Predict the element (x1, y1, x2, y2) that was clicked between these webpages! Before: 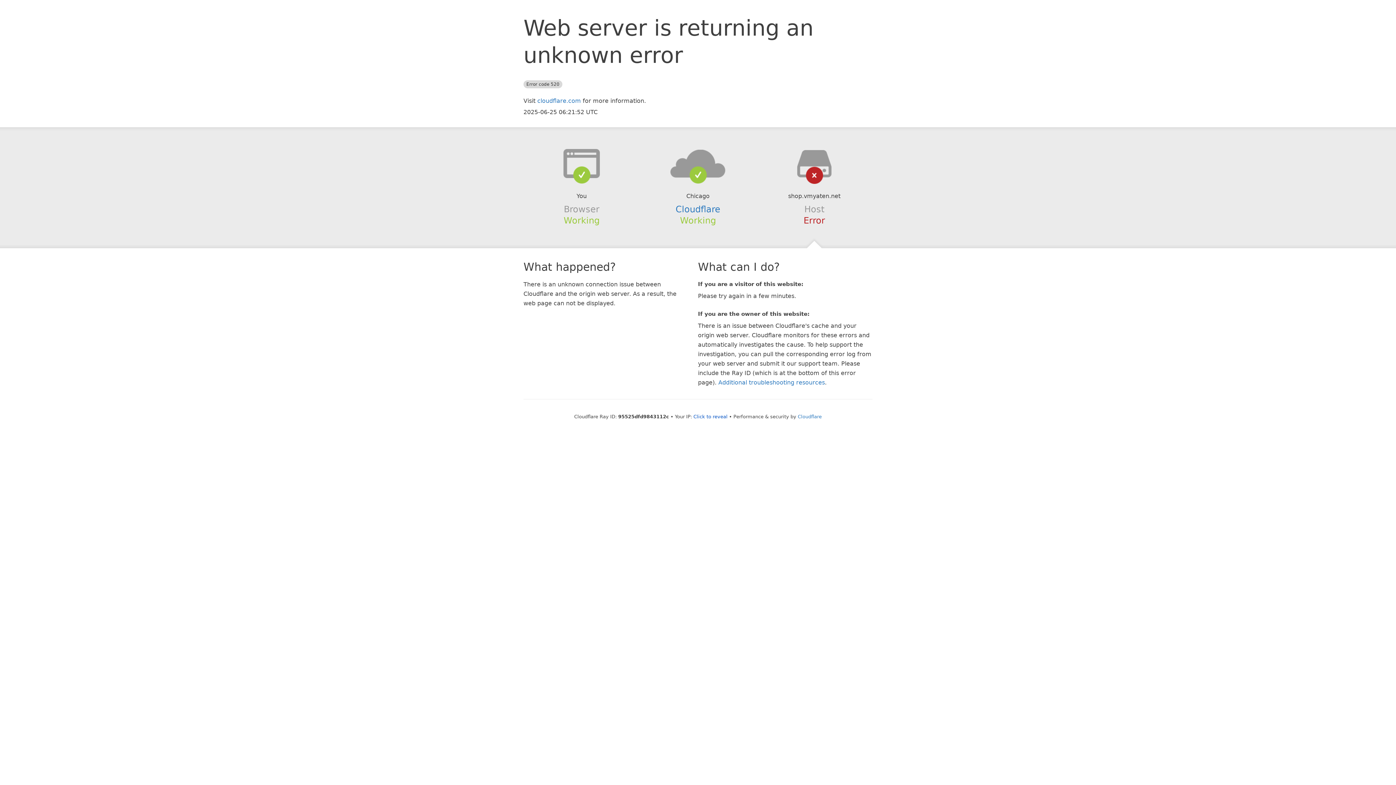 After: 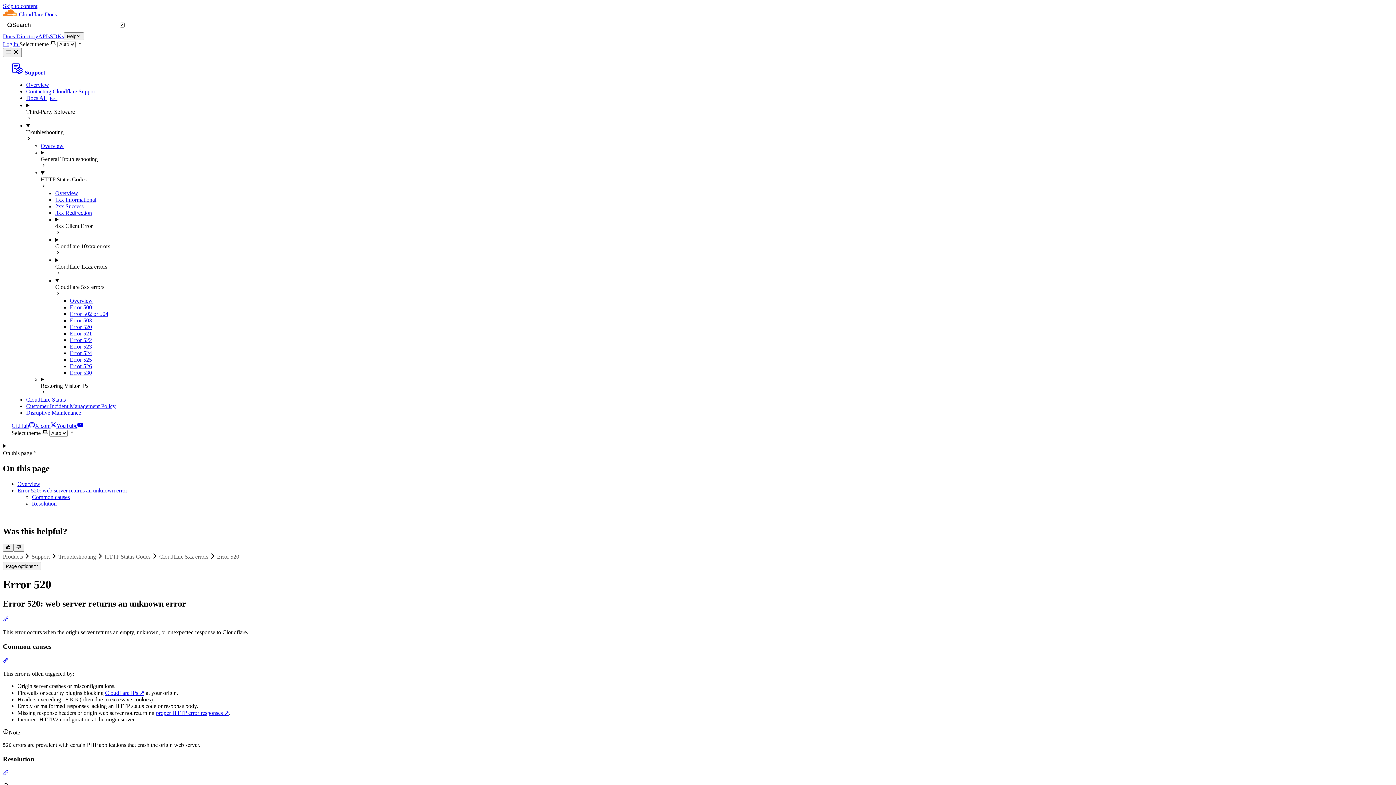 Action: label: Additional troubleshooting resources bbox: (718, 379, 825, 386)